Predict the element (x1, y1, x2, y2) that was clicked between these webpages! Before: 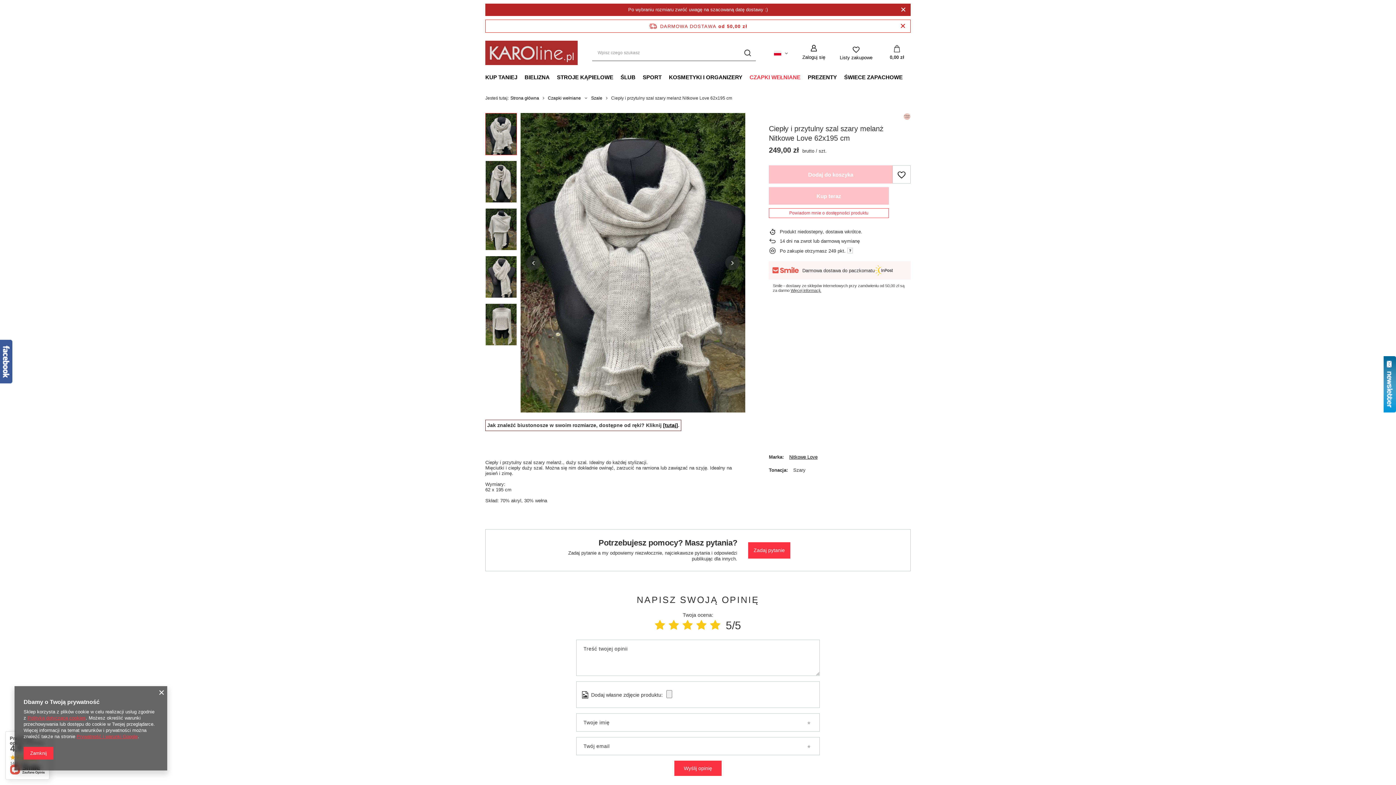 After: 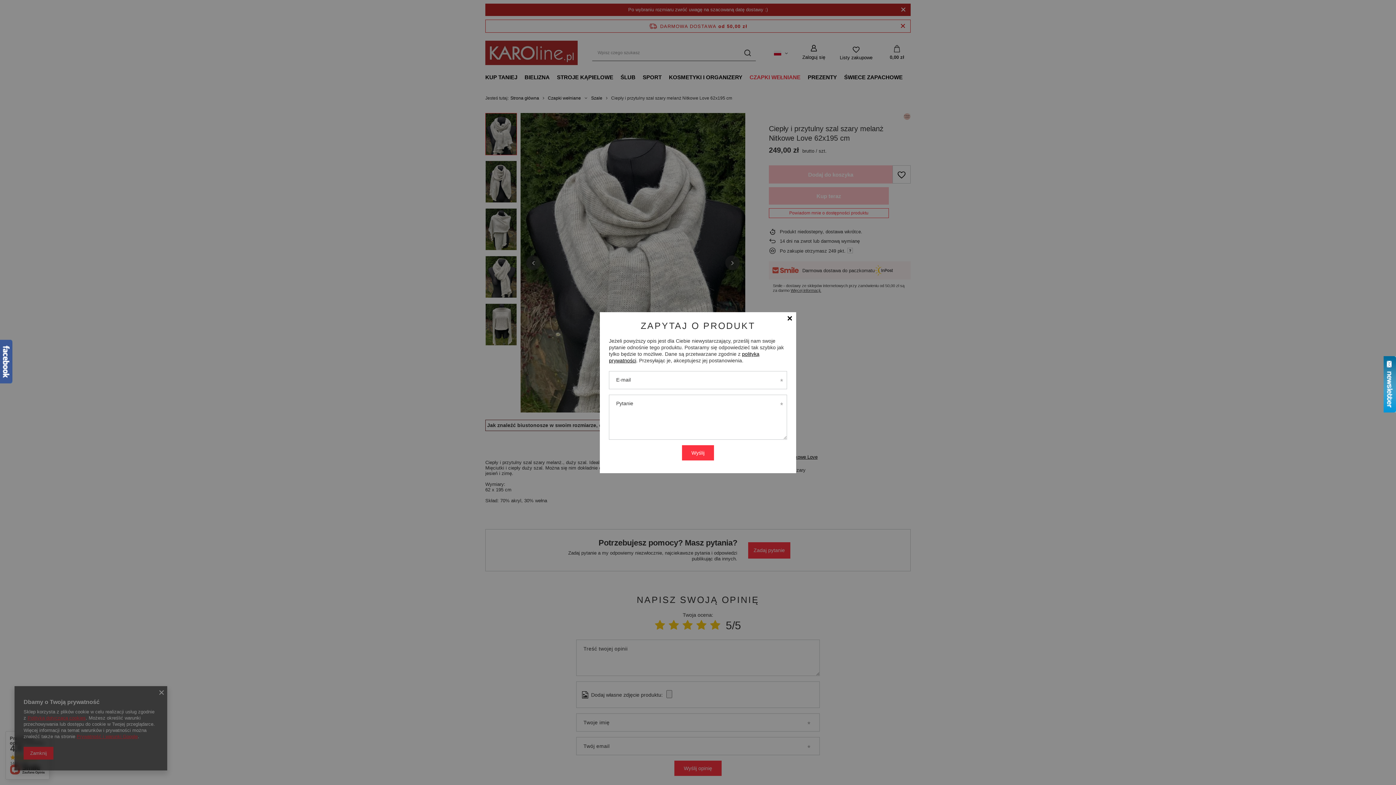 Action: label: Zadaj pytanie bbox: (748, 542, 790, 558)